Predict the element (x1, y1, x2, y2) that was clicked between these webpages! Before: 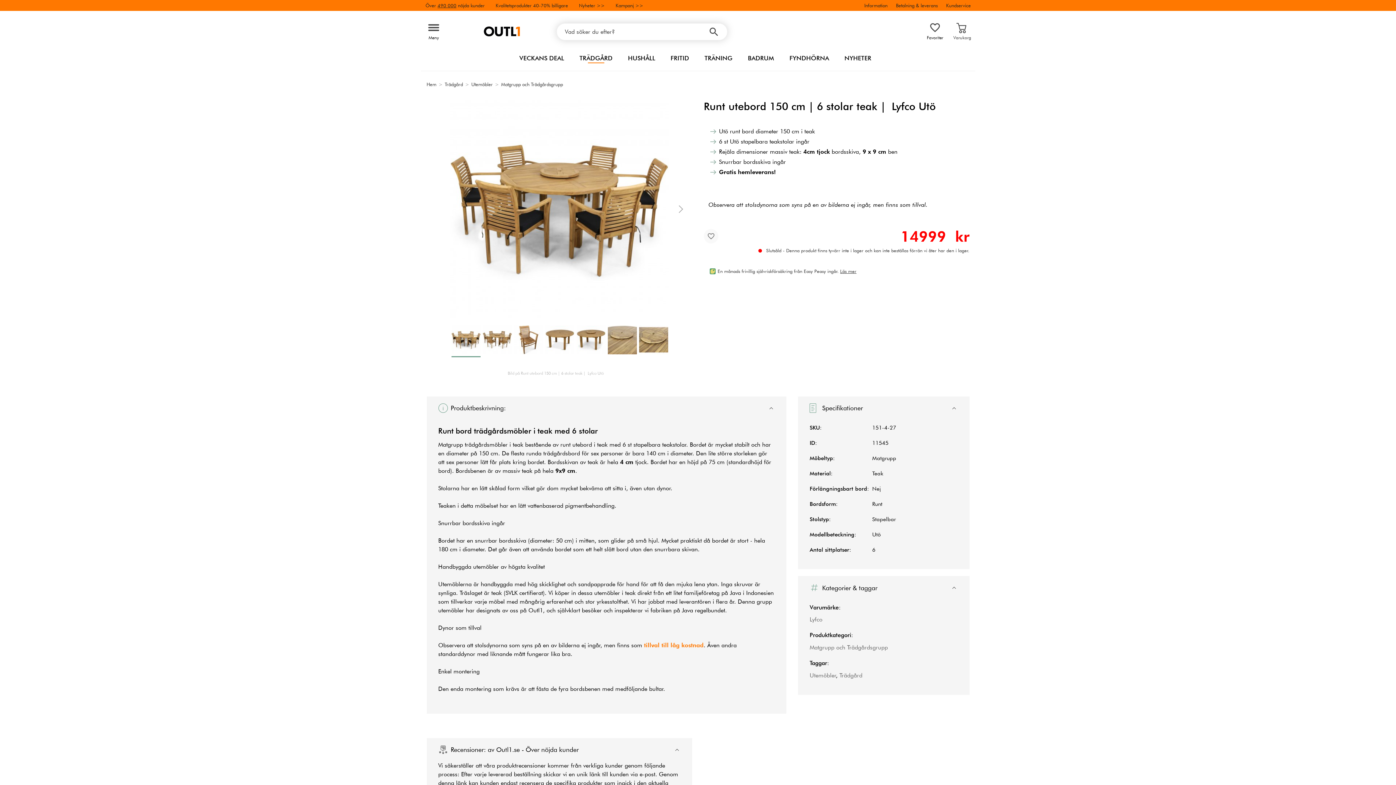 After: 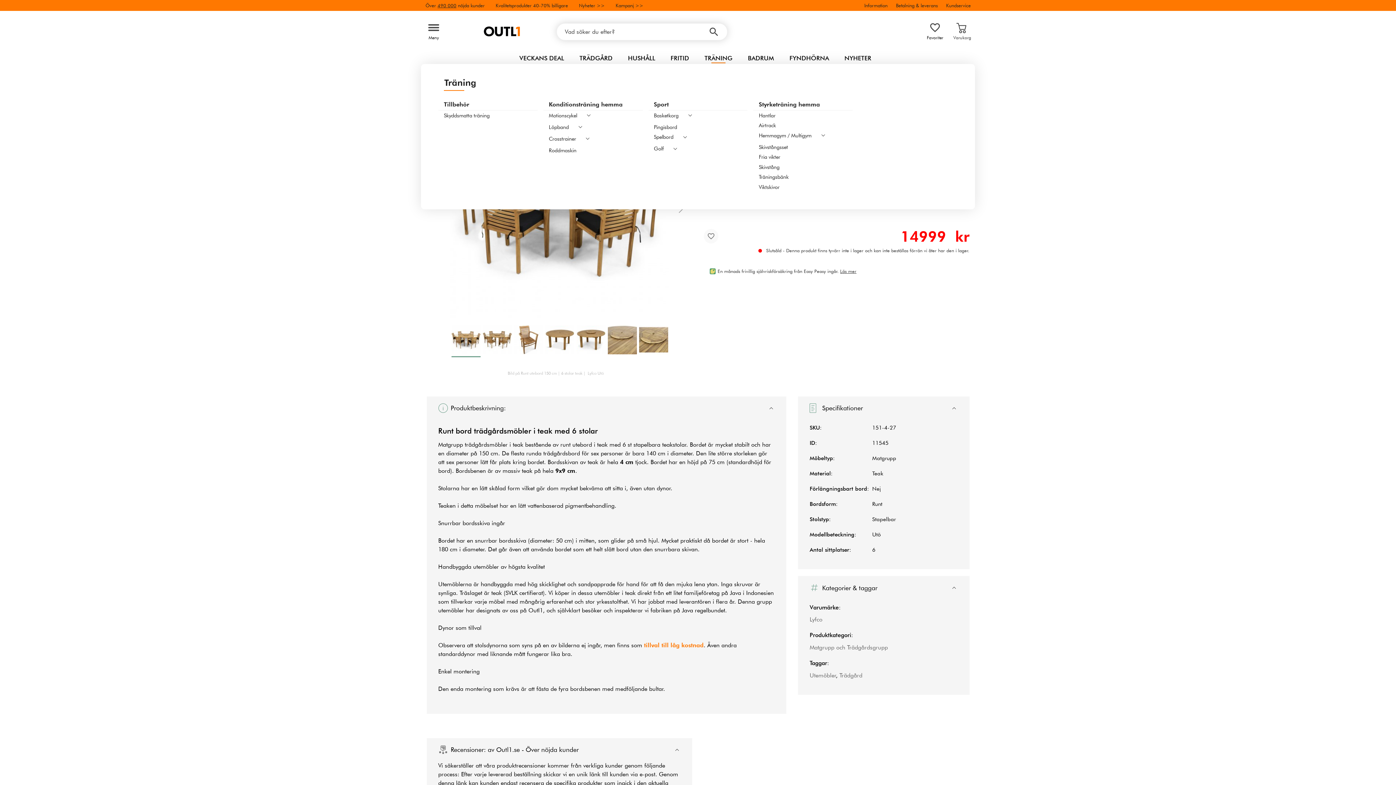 Action: label: TRÄNING bbox: (699, 49, 737, 65)